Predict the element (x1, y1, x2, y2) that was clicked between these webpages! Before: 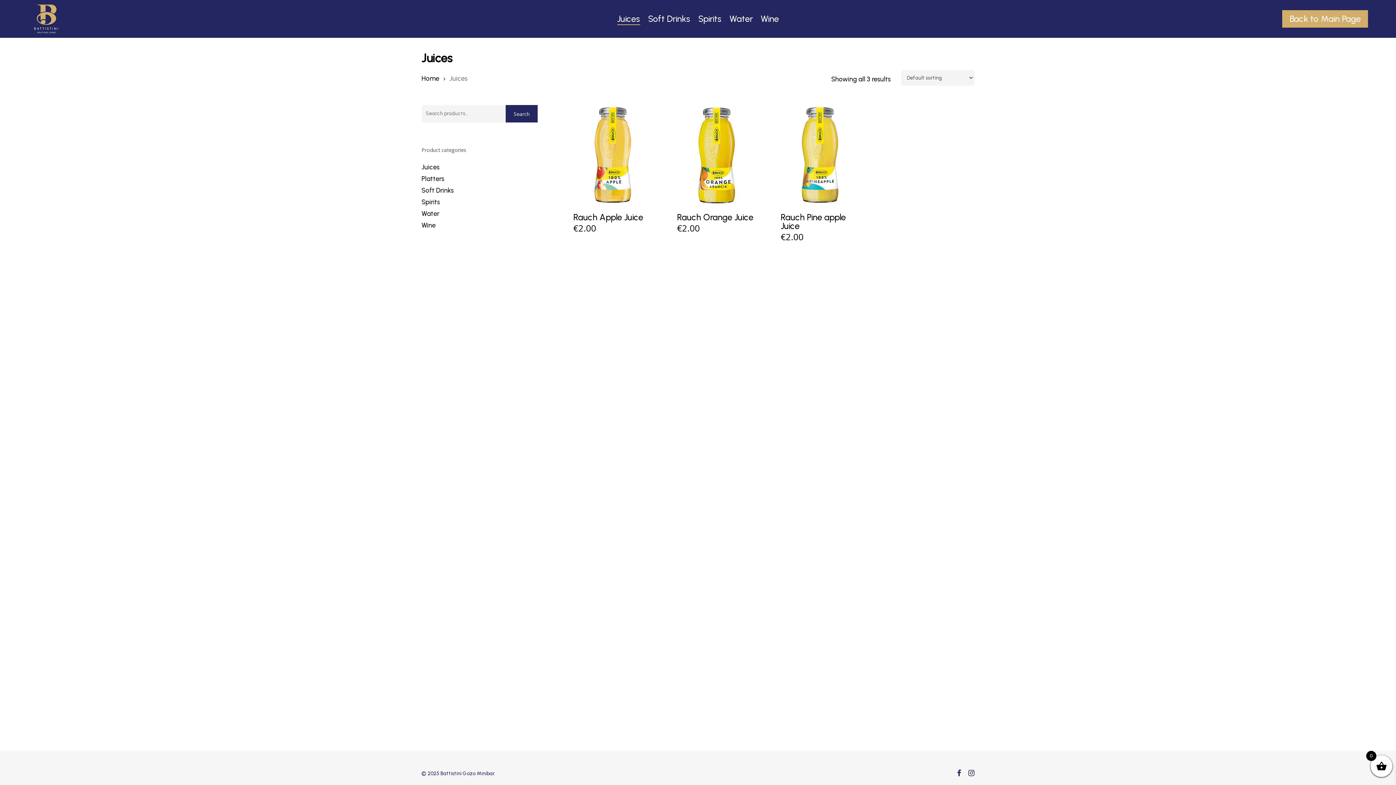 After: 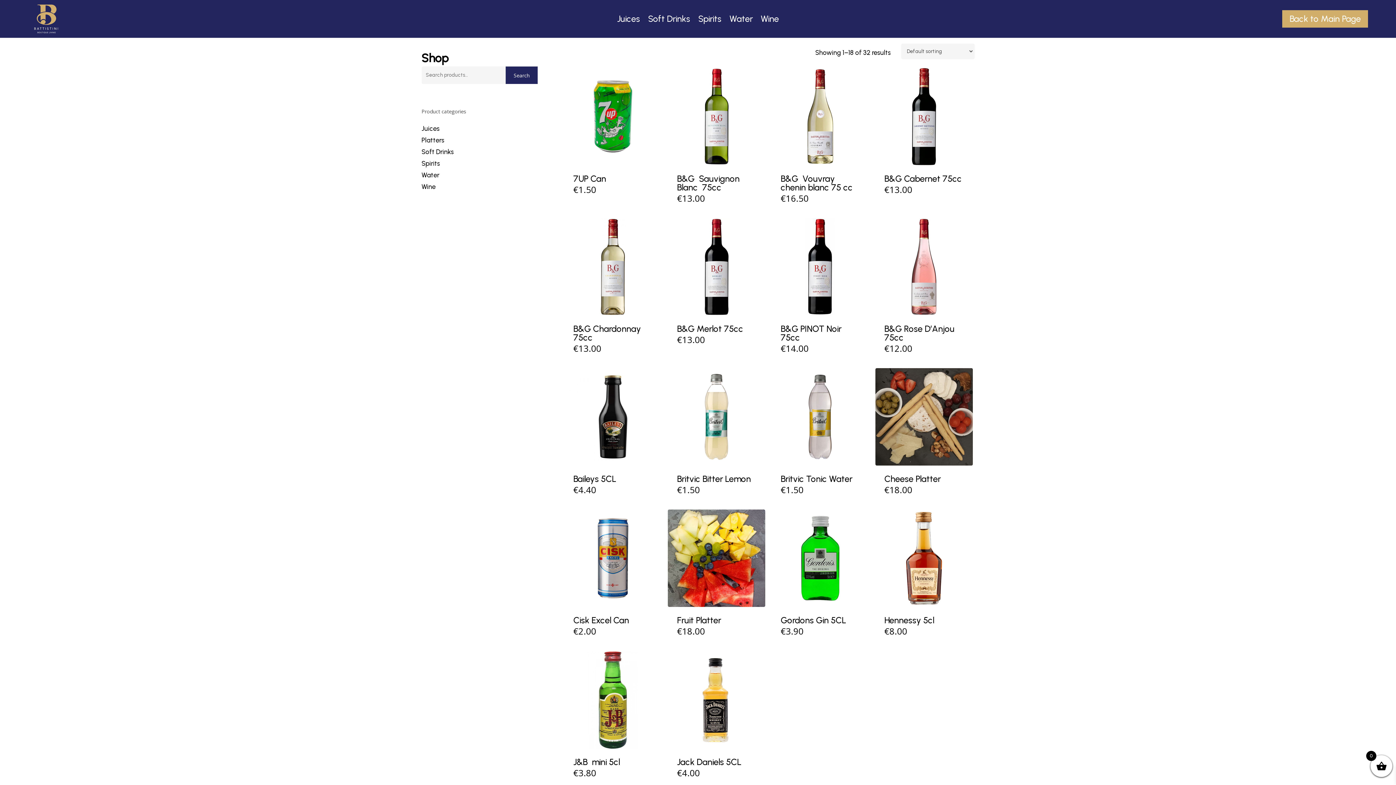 Action: bbox: (27, 0, 64, 37)